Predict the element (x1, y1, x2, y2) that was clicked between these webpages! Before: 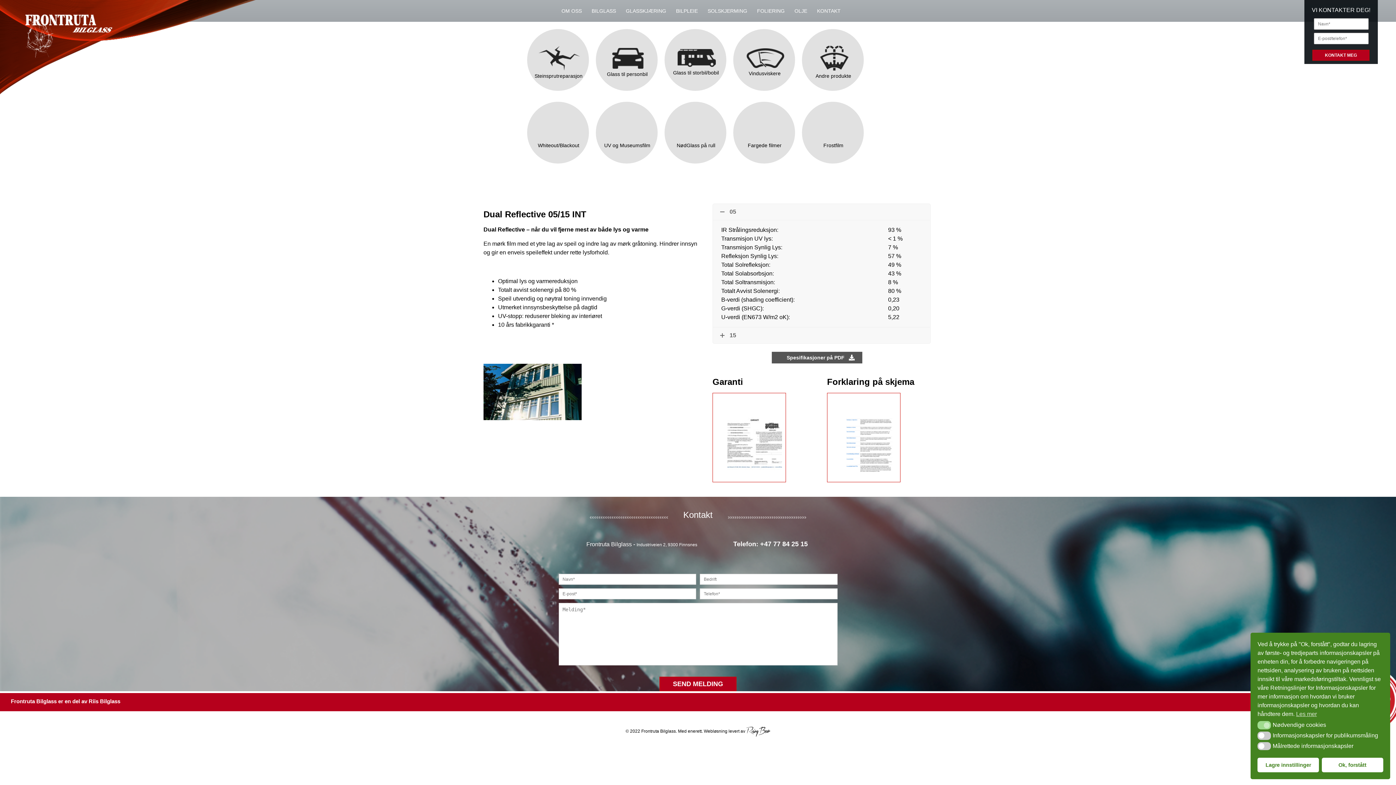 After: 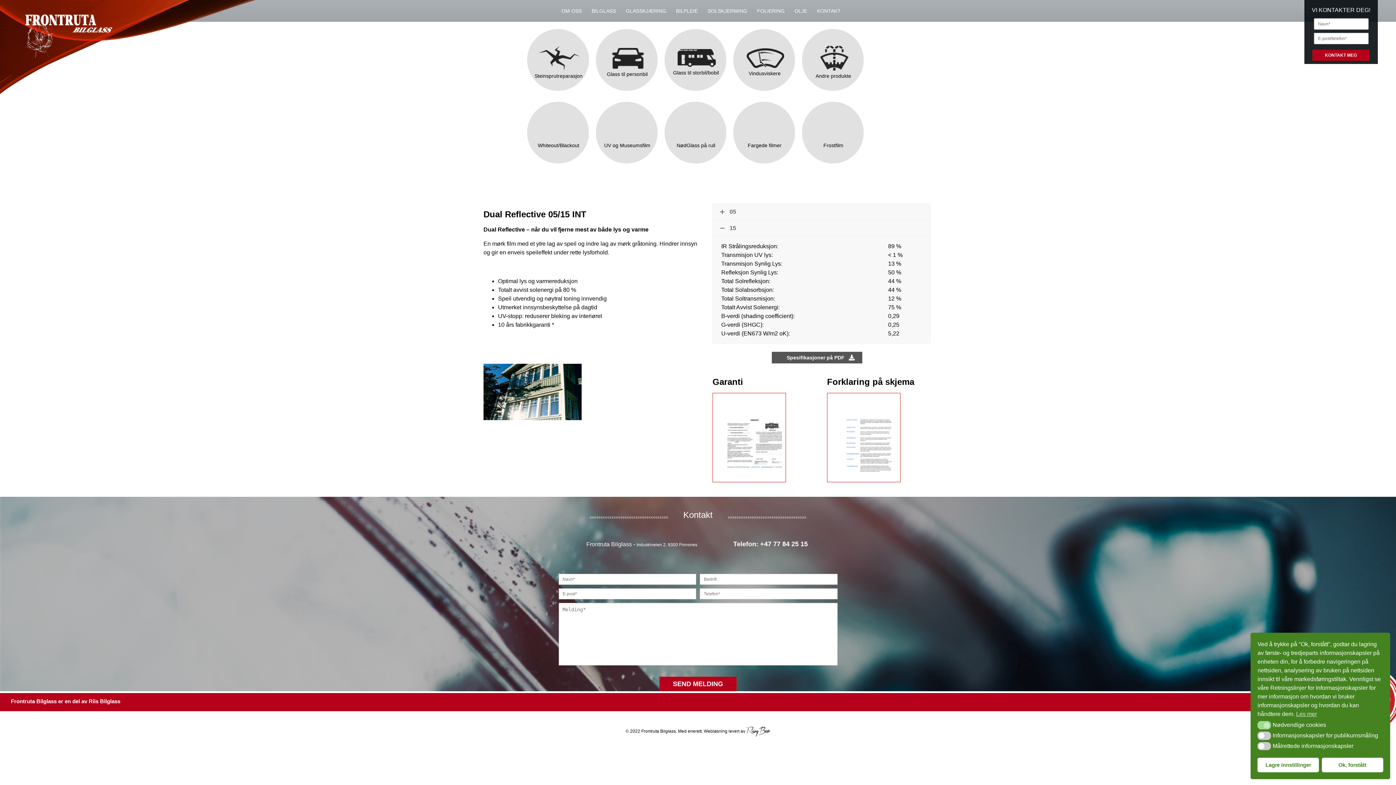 Action: bbox: (713, 327, 930, 343) label: 15